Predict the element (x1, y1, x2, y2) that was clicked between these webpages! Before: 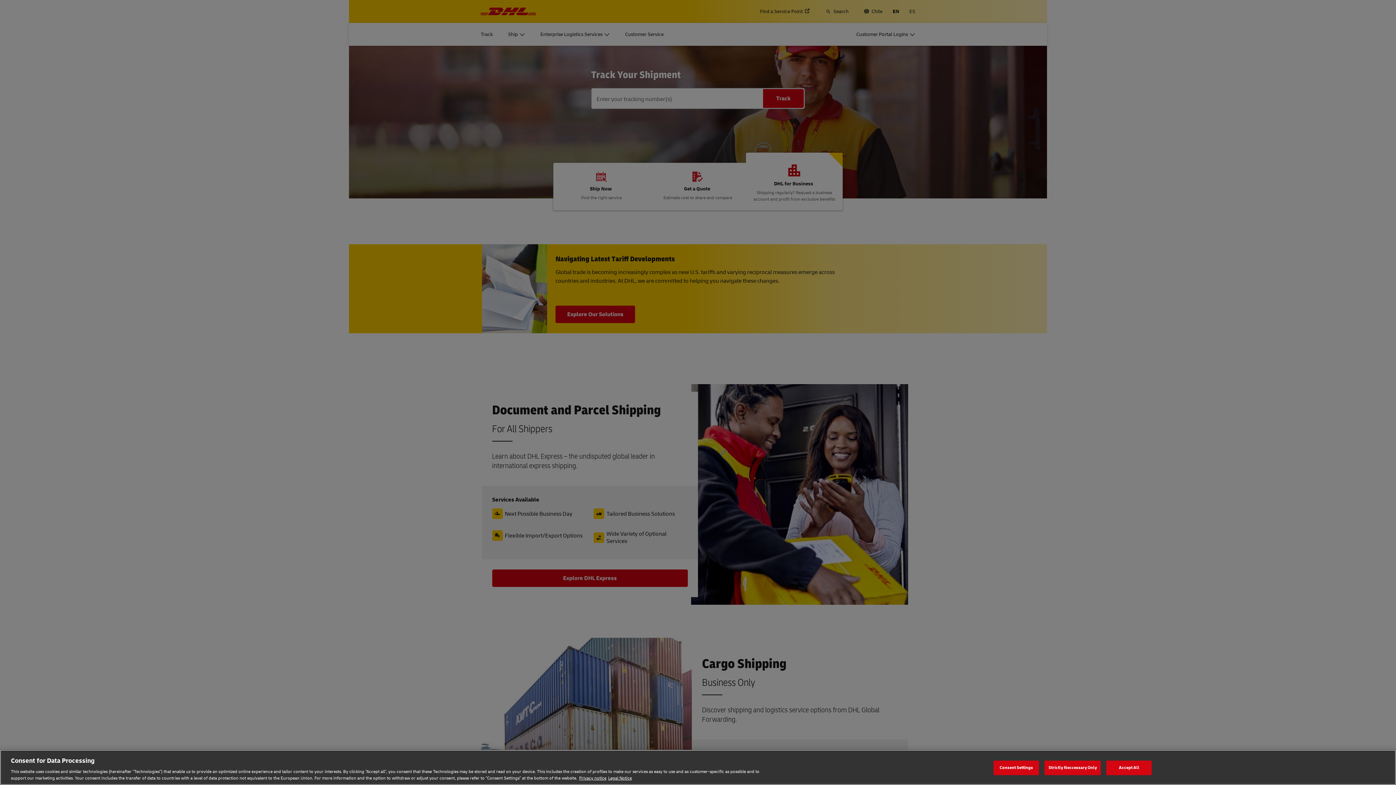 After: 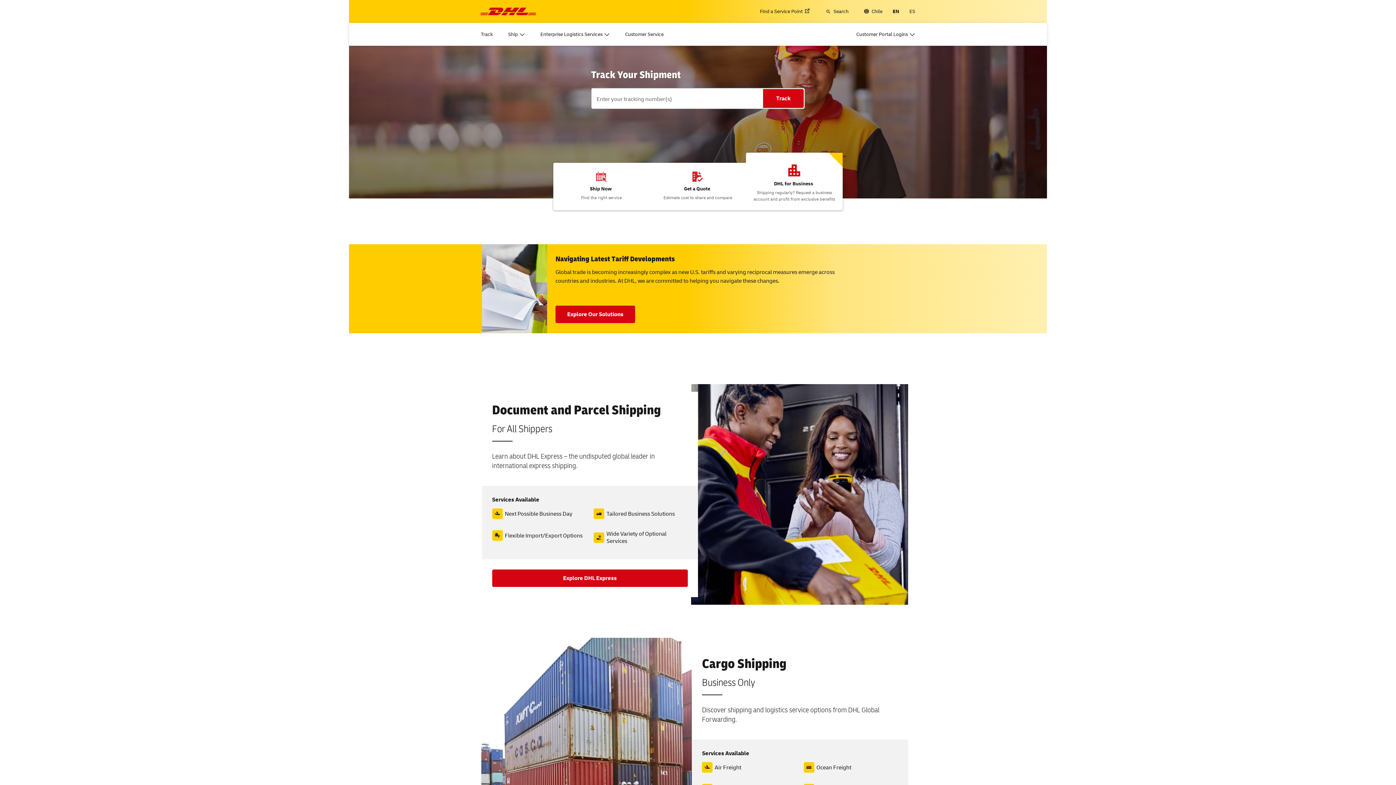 Action: label: Strictly Neccessary Only bbox: (1044, 760, 1101, 775)